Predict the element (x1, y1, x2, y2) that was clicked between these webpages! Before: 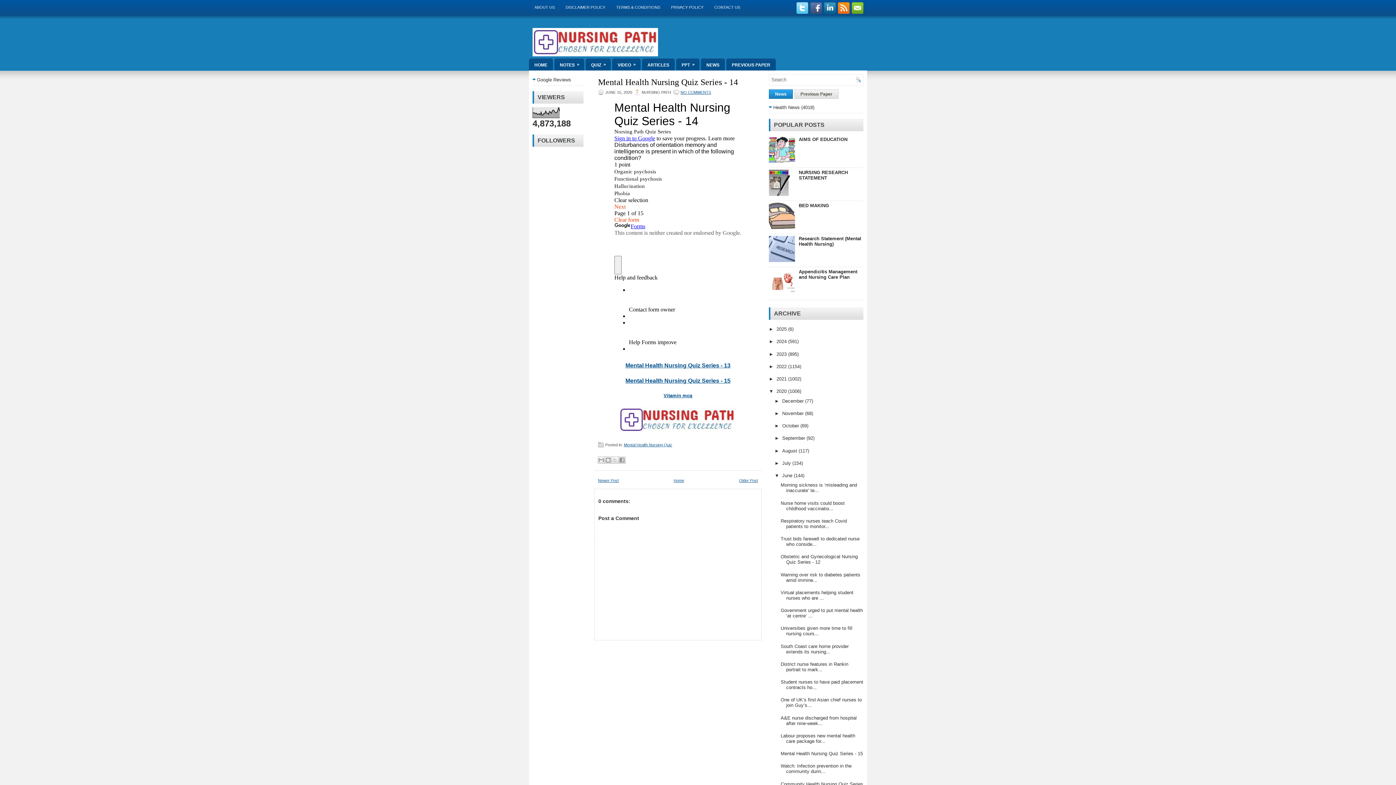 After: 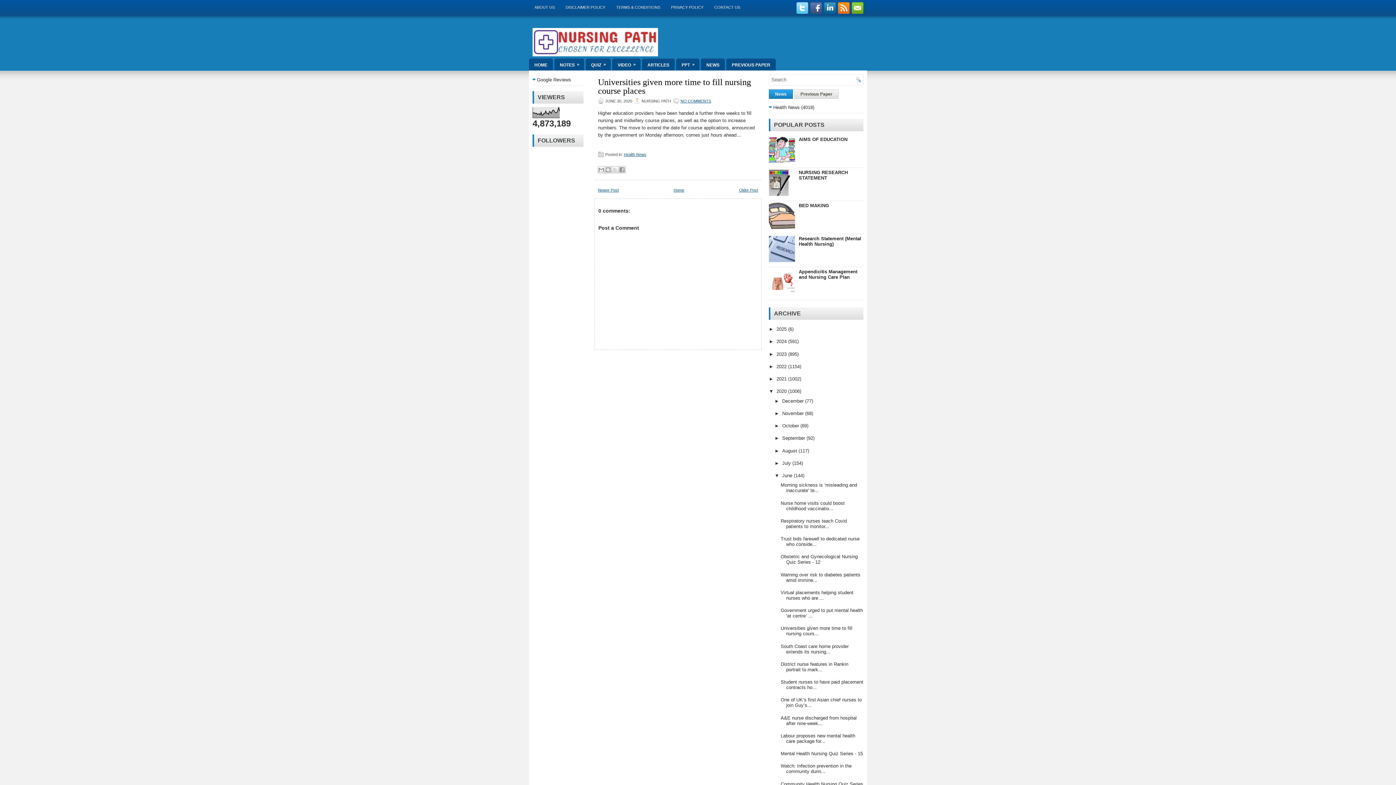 Action: label: Universities given more time to fill nursing cours... bbox: (780, 625, 852, 636)